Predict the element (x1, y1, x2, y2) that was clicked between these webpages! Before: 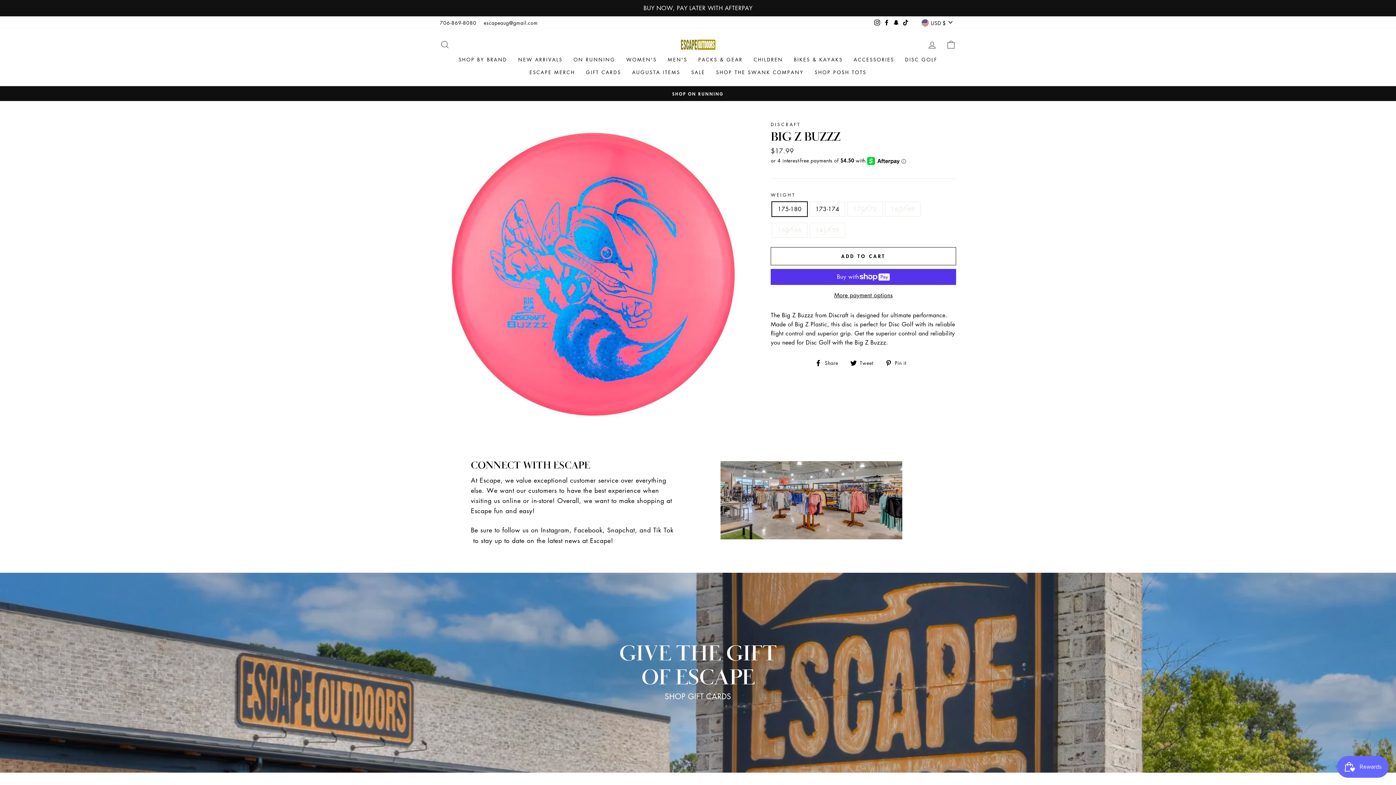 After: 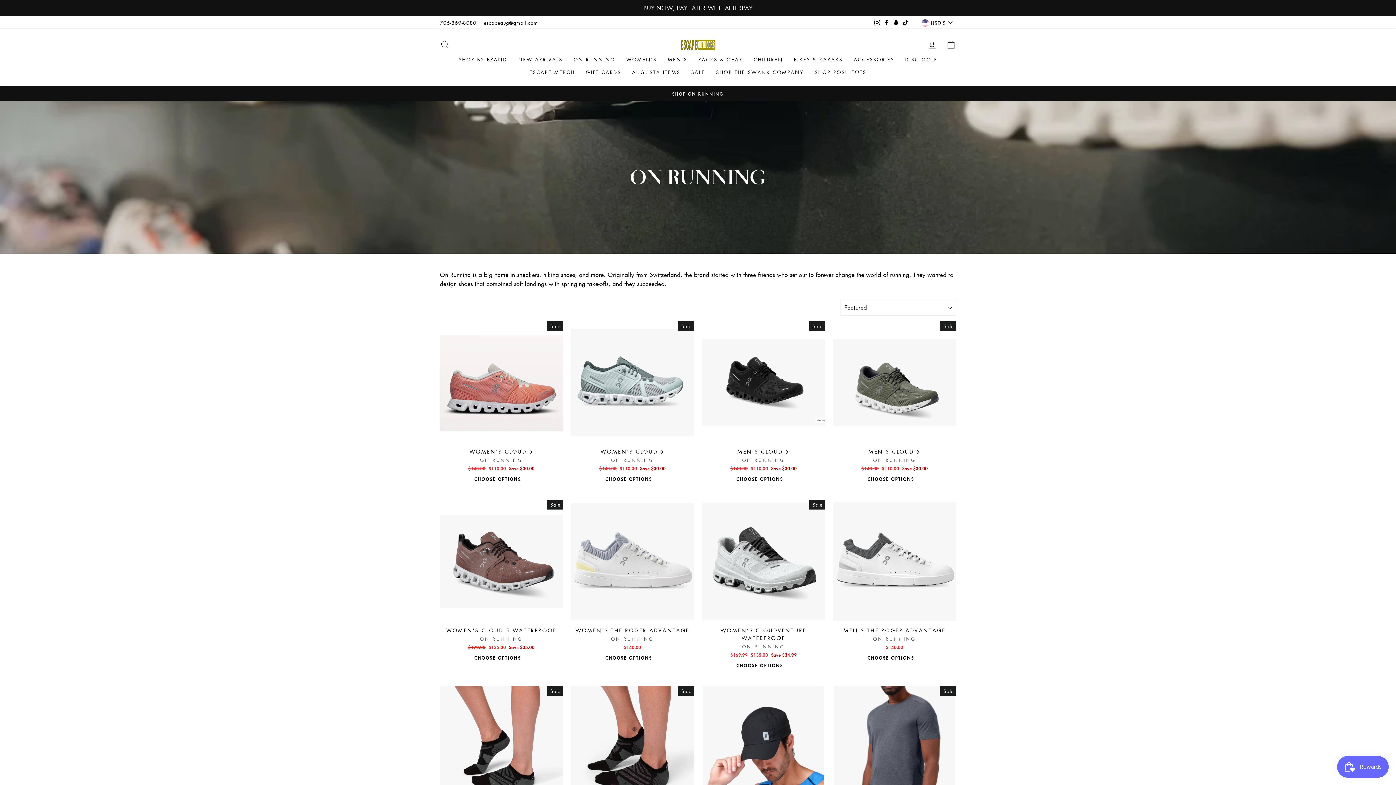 Action: label: ON RUNNING bbox: (568, 53, 620, 66)